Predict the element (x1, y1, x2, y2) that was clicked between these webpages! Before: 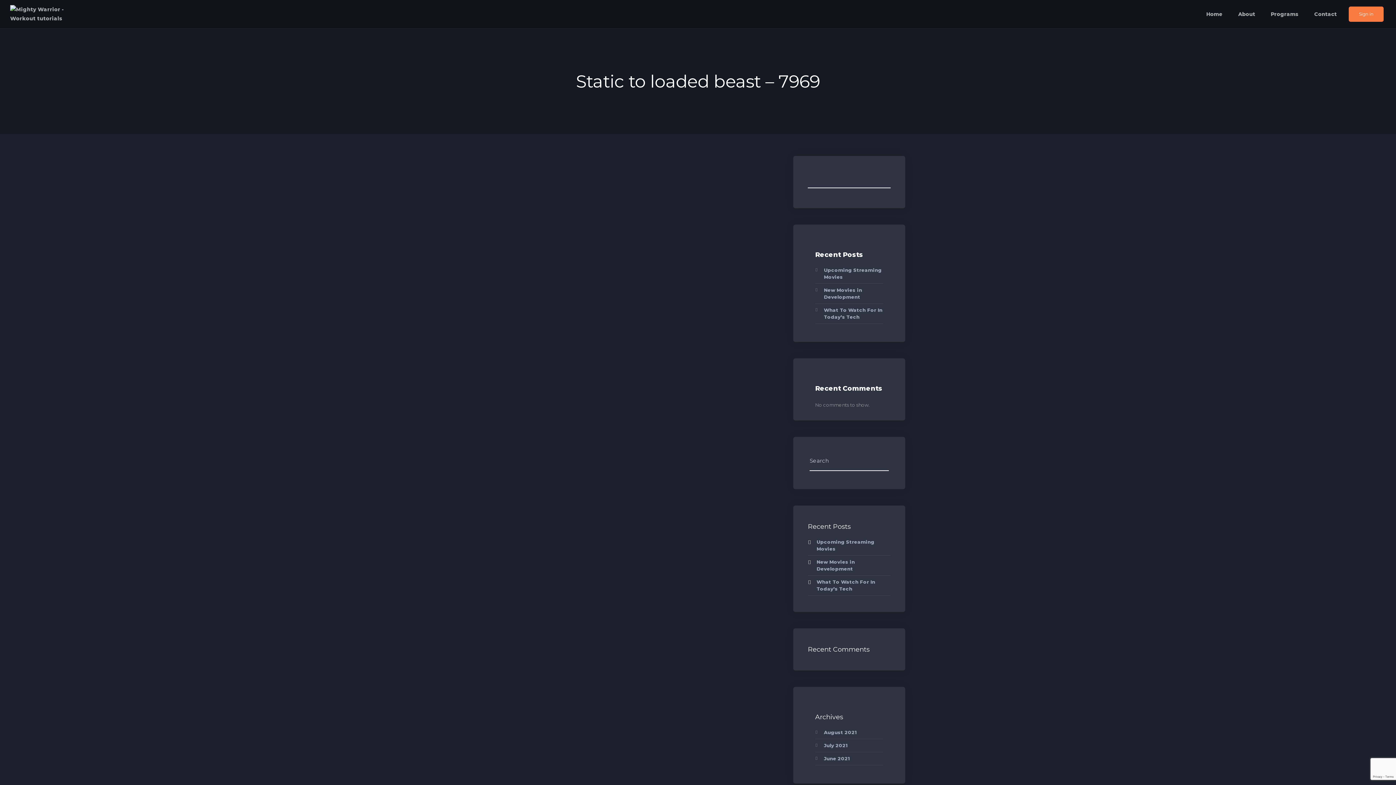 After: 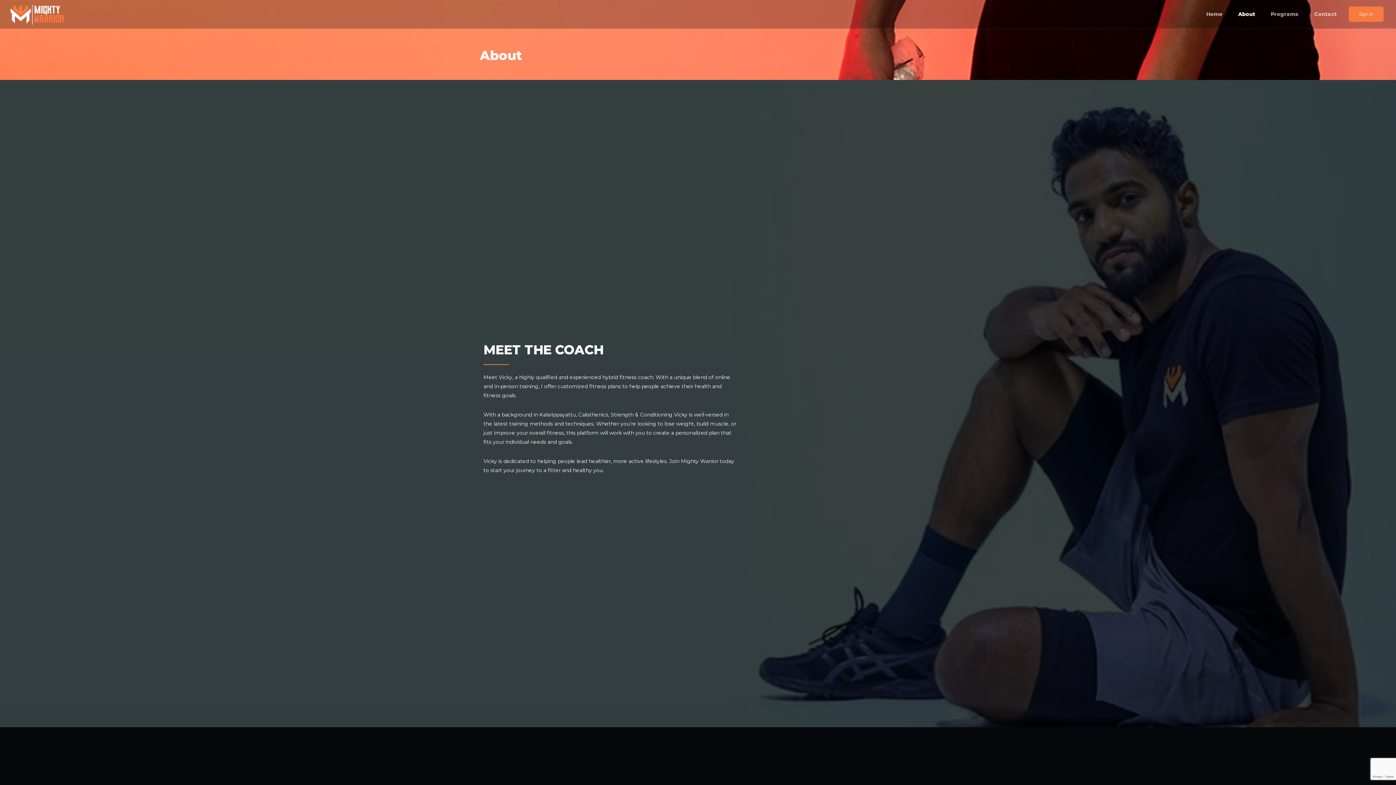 Action: label: About bbox: (1236, 0, 1257, 28)